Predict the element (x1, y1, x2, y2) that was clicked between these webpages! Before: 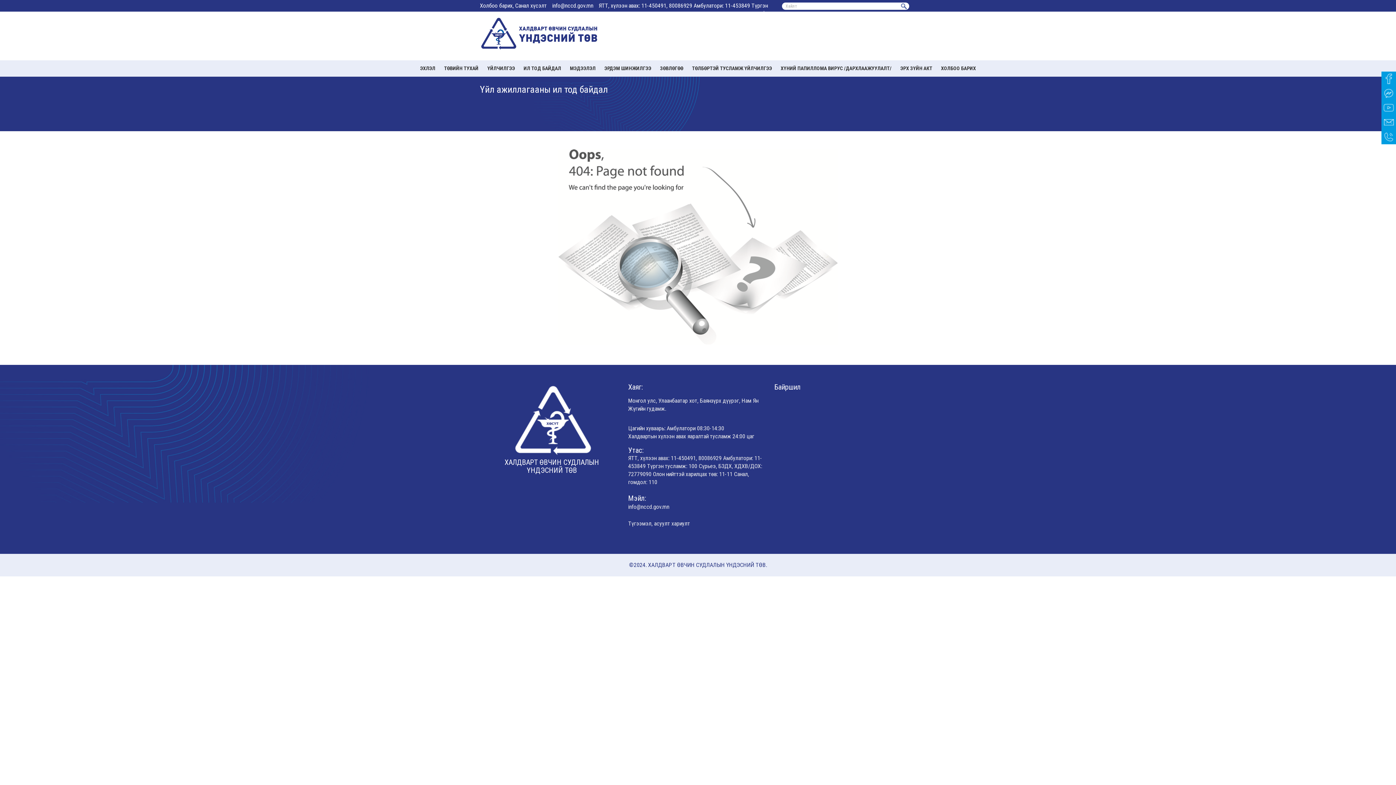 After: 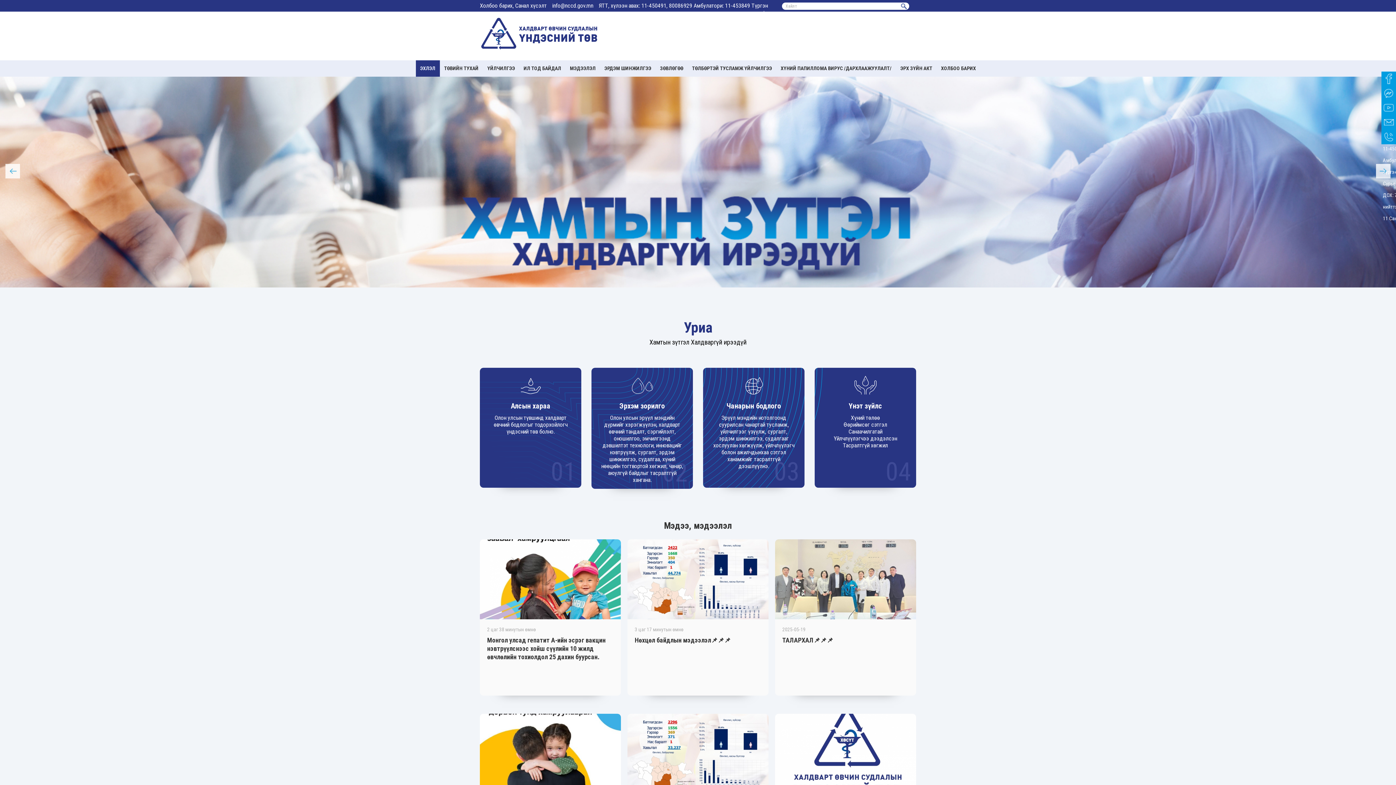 Action: bbox: (628, 454, 768, 486) label: ЯТТ, хүлээн авах: 11-450491, 80086929 Амбулатори: 11-453849 Түргэн тусламж: 100 Сүрьеэ, БЗДХ, ХДХВ/ДОХ: 72779090 Олон нийттэй харилцах төв: 11-11 Санал, гомдол: 110